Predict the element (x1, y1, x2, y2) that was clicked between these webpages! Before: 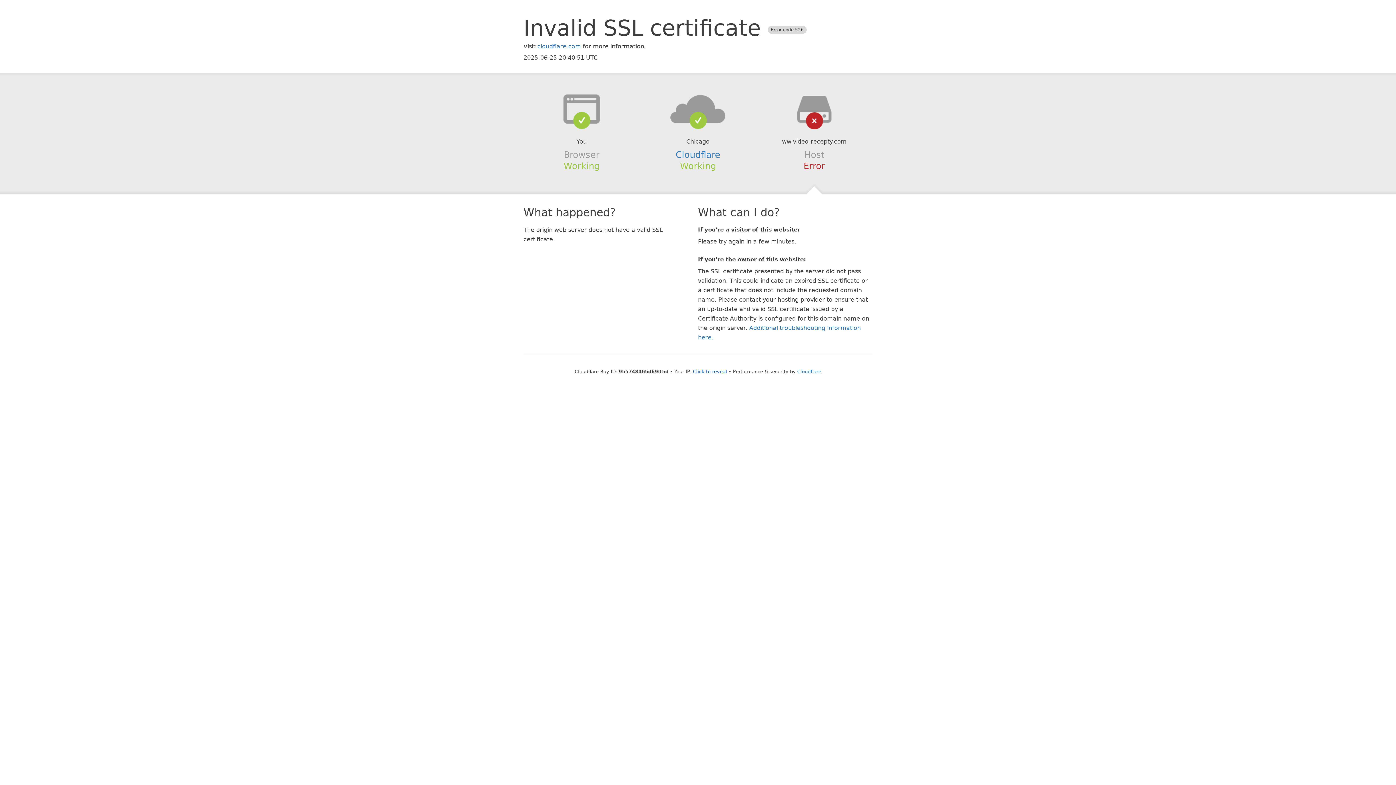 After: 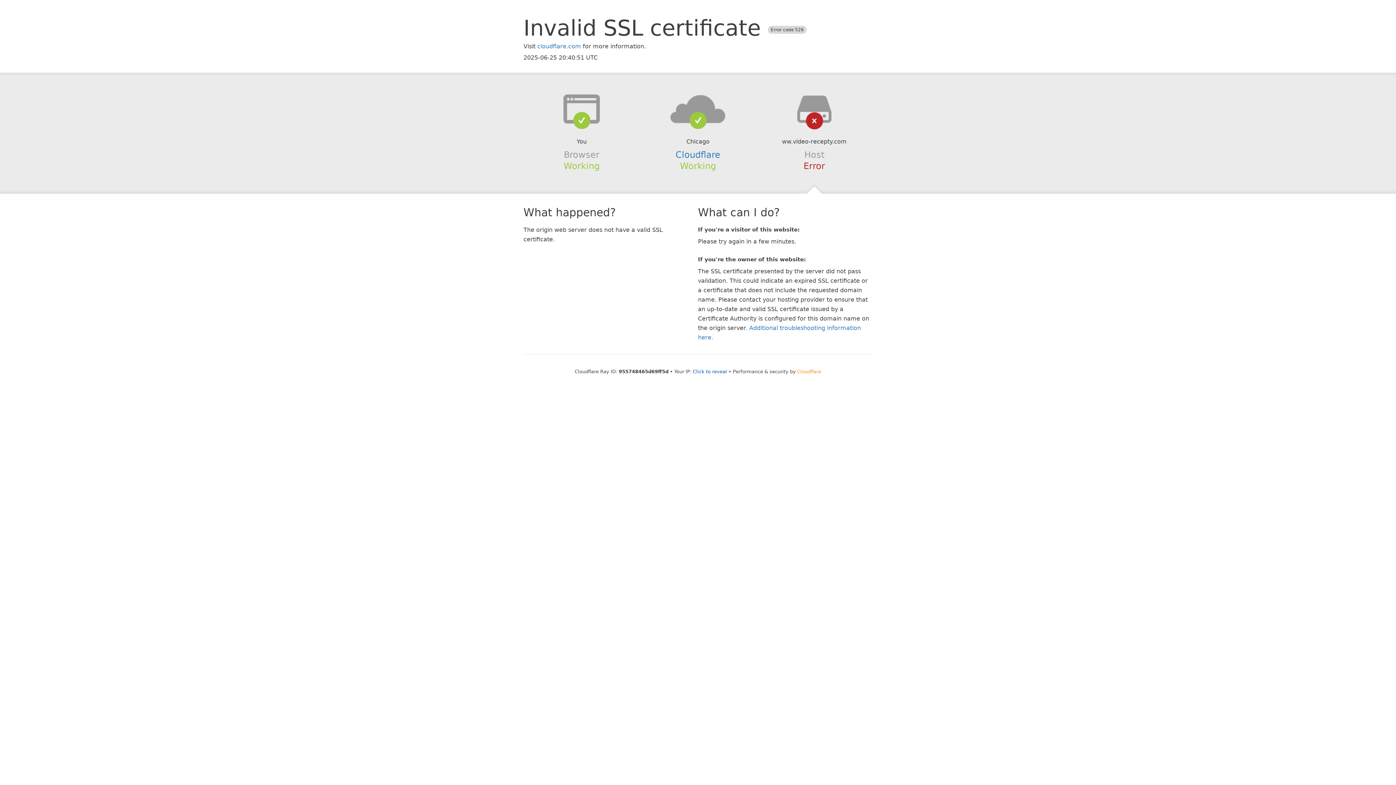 Action: bbox: (797, 368, 821, 374) label: Cloudflare